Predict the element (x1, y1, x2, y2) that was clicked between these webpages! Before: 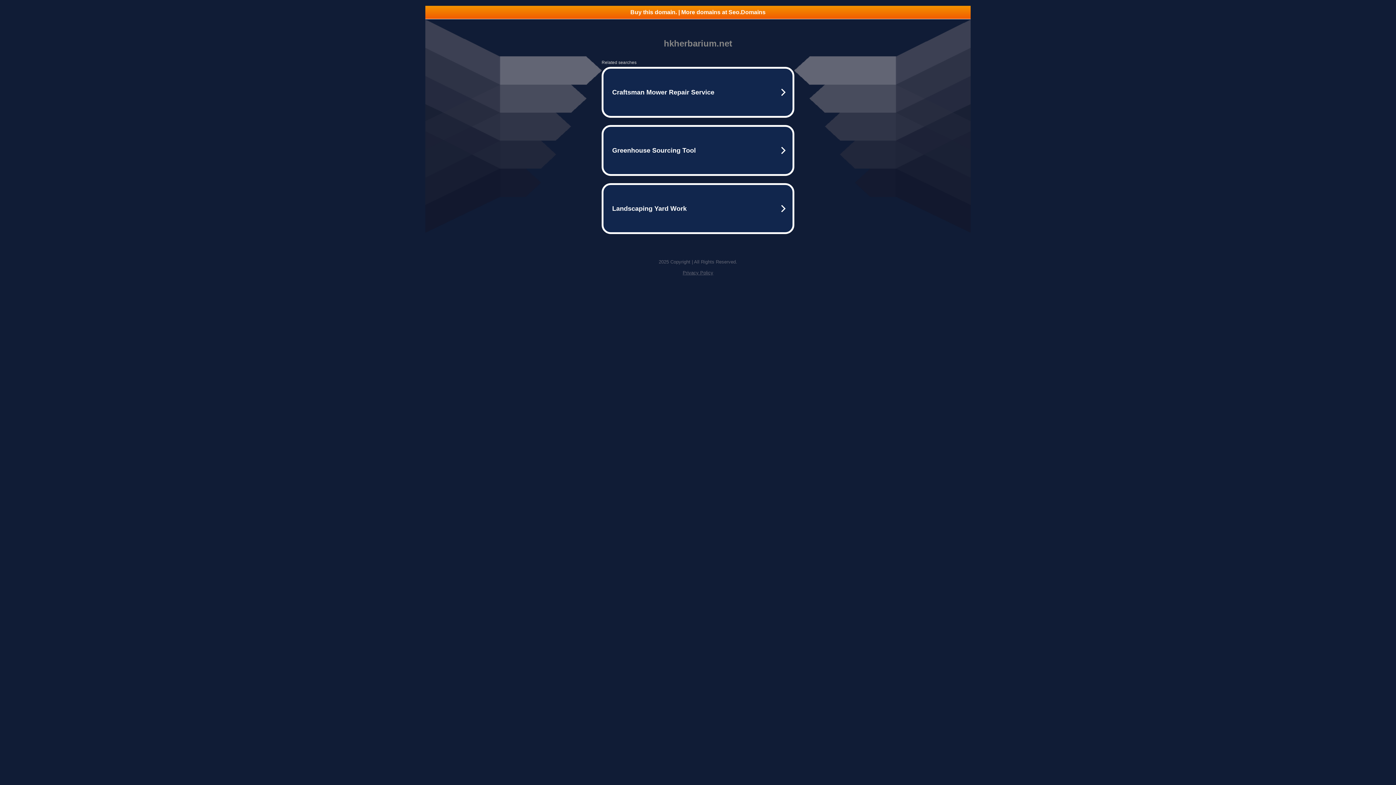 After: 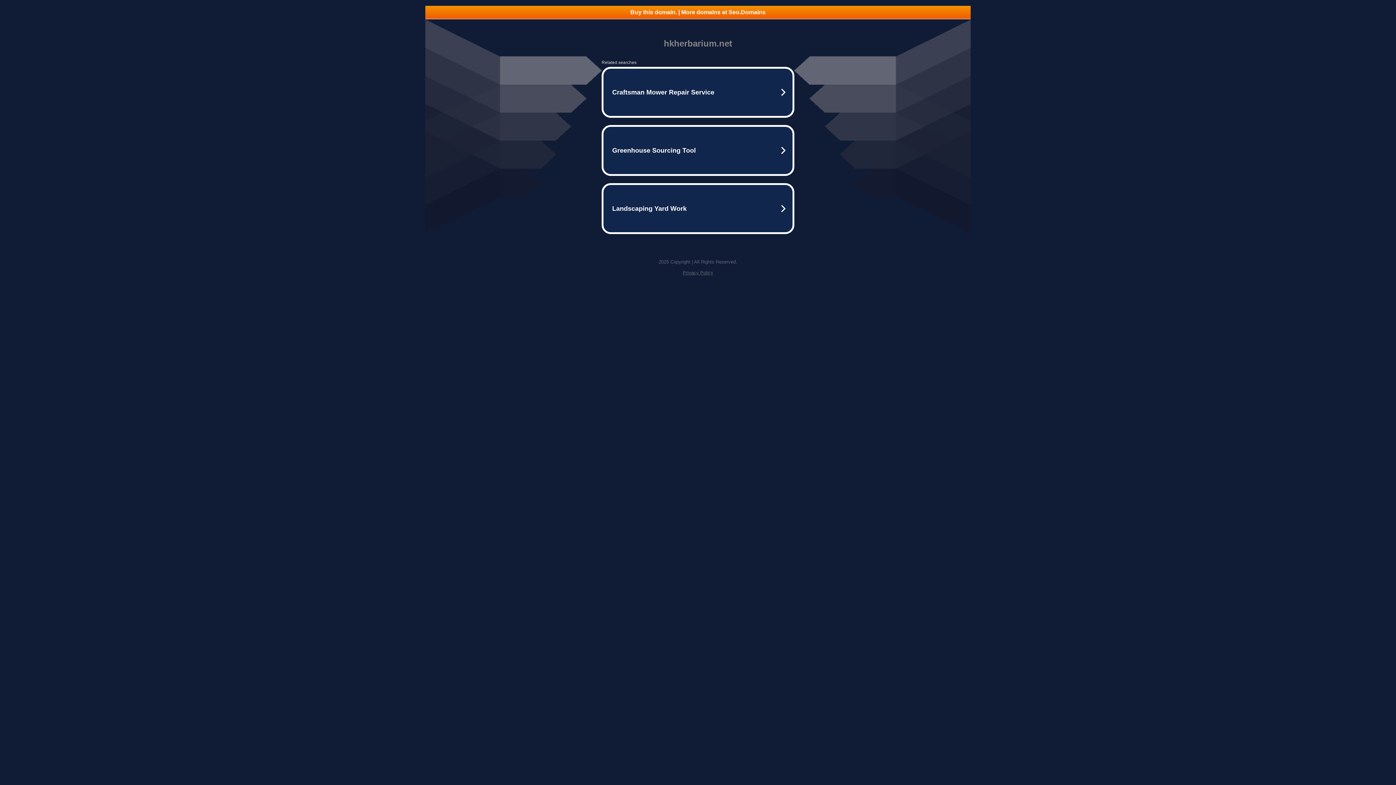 Action: bbox: (425, 5, 970, 18) label: Buy this domain. | More domains at Seo.Domains